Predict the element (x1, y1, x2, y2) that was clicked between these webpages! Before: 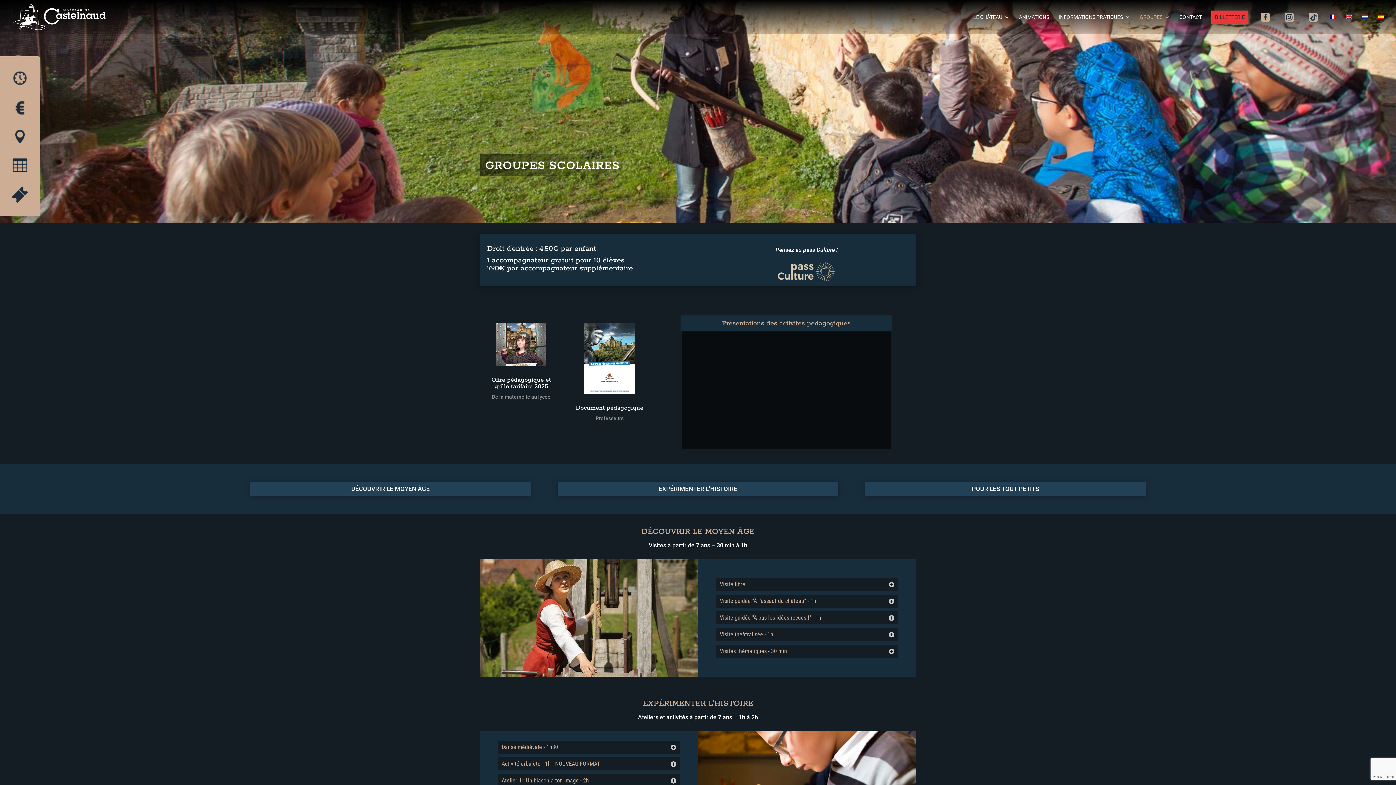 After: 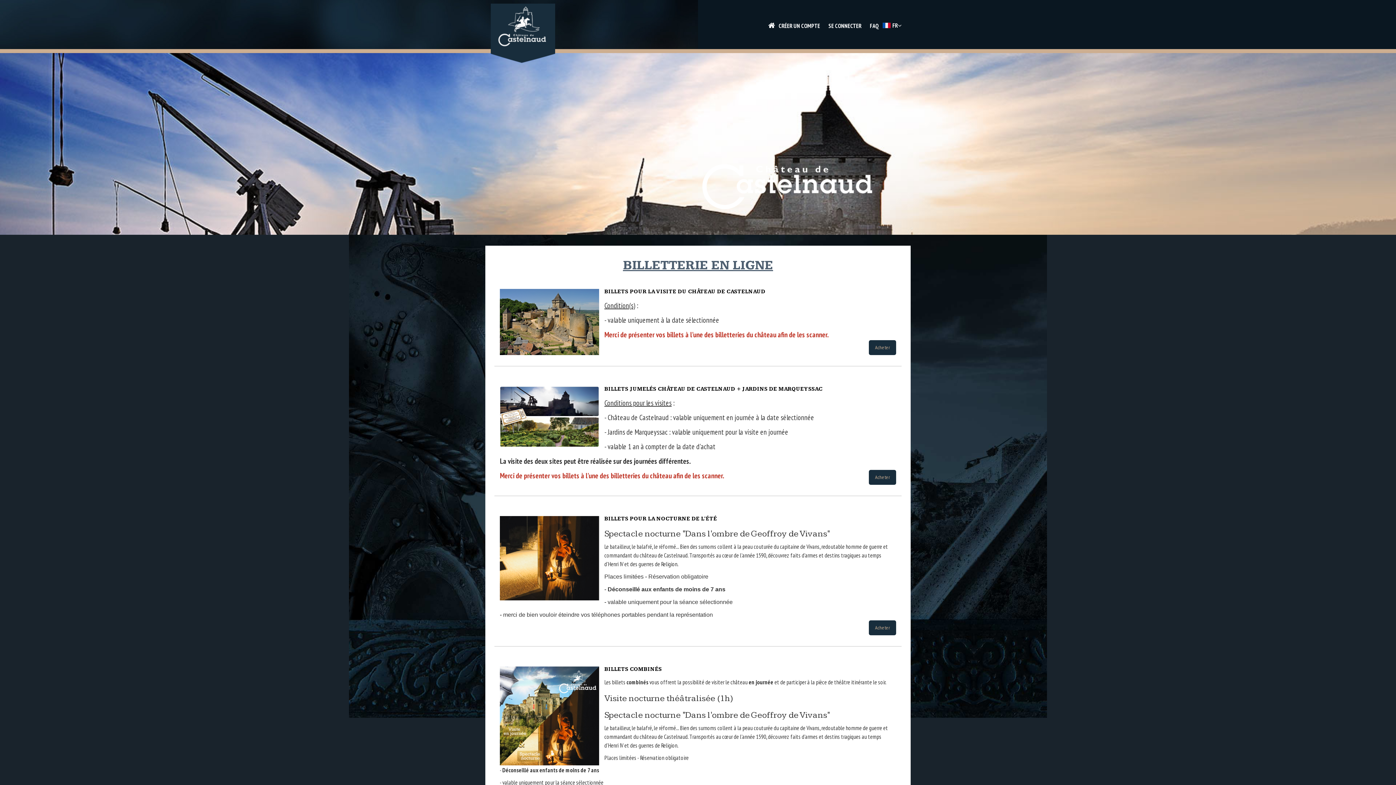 Action: bbox: (0, 183, 40, 205)